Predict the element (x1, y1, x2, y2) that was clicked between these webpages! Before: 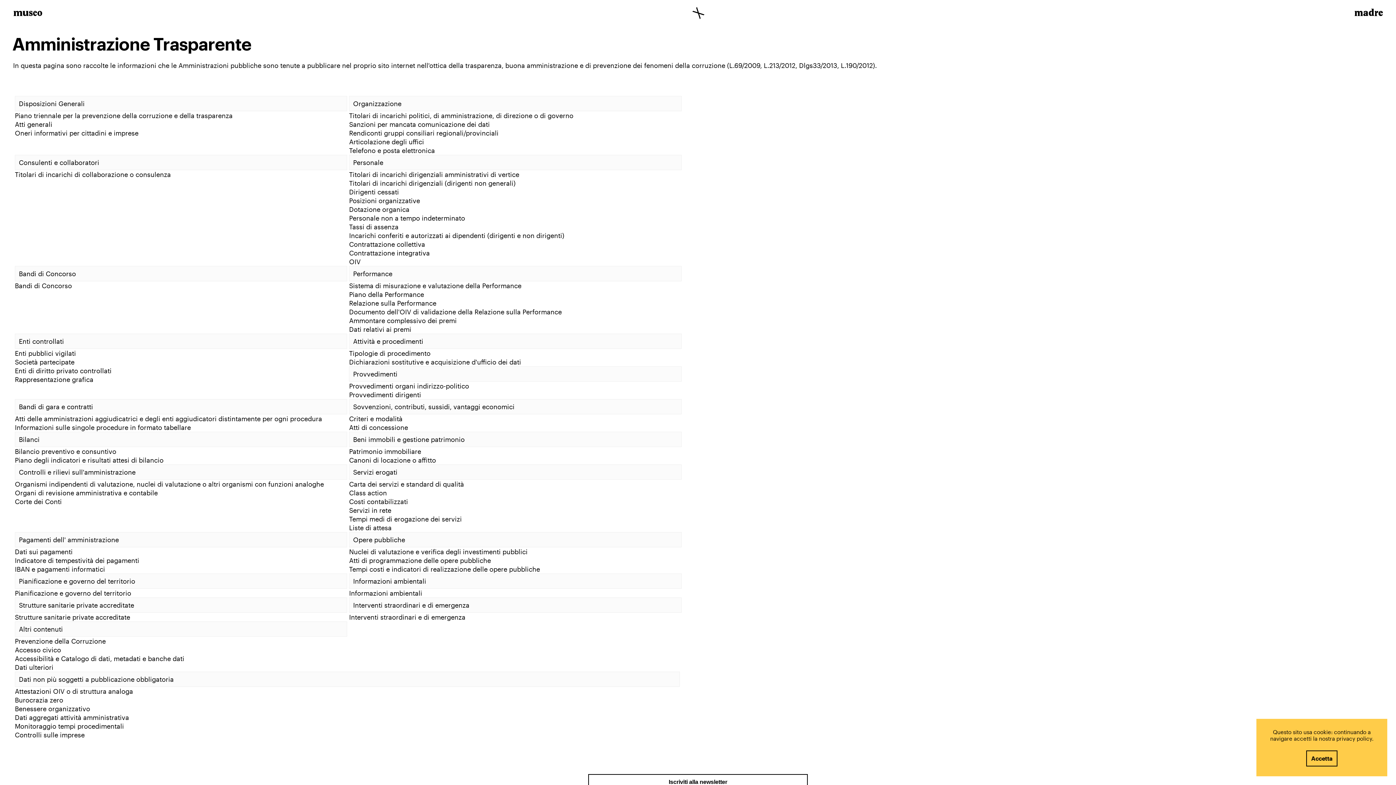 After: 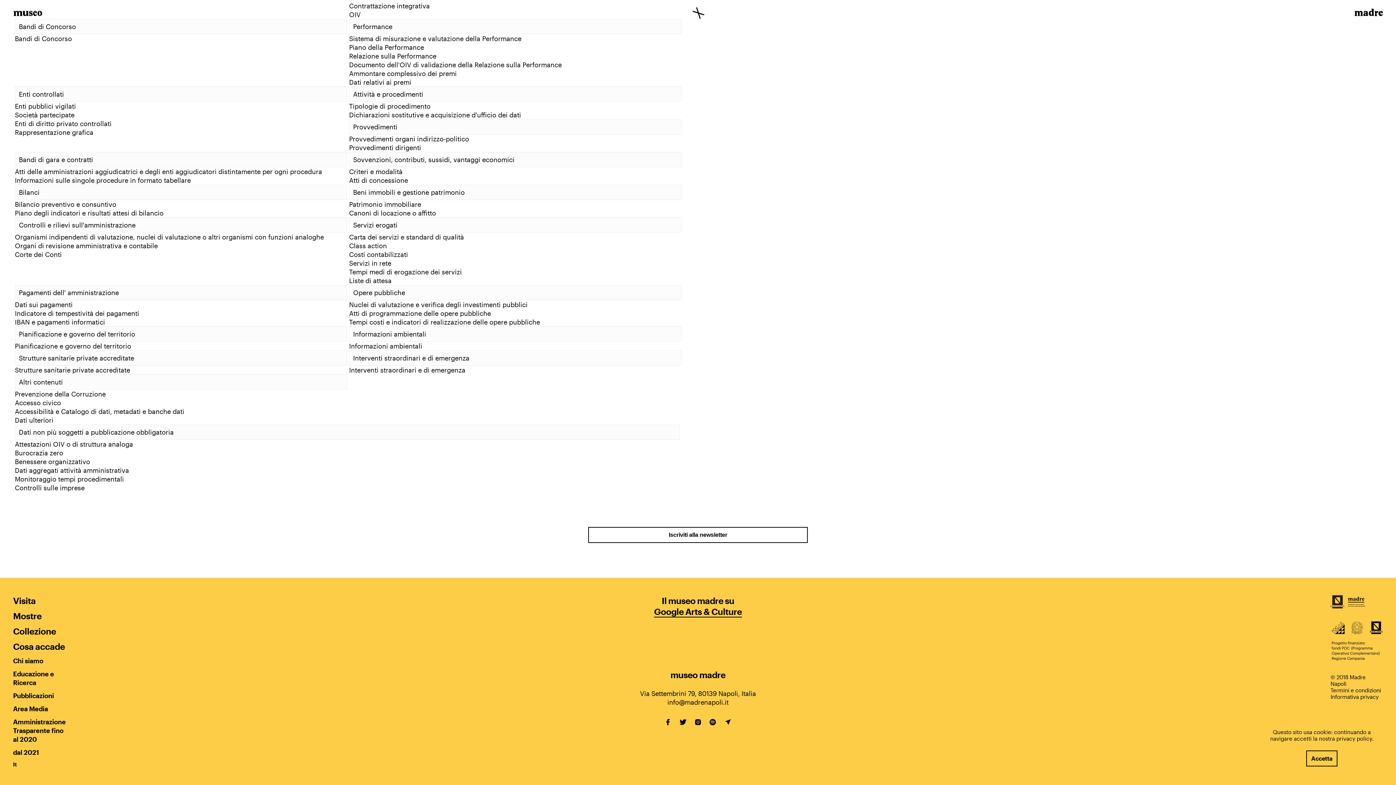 Action: label: Informazioni ambientali bbox: (353, 577, 426, 585)